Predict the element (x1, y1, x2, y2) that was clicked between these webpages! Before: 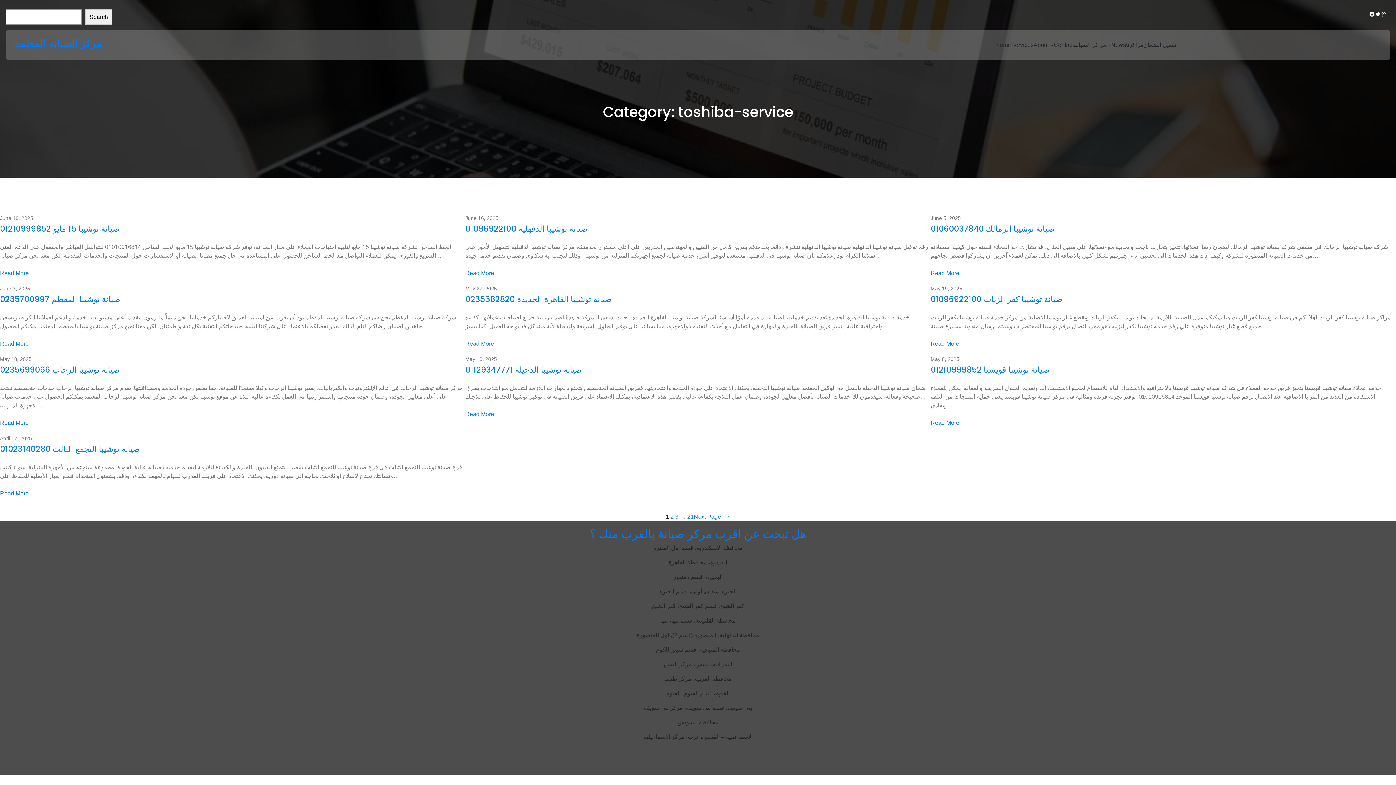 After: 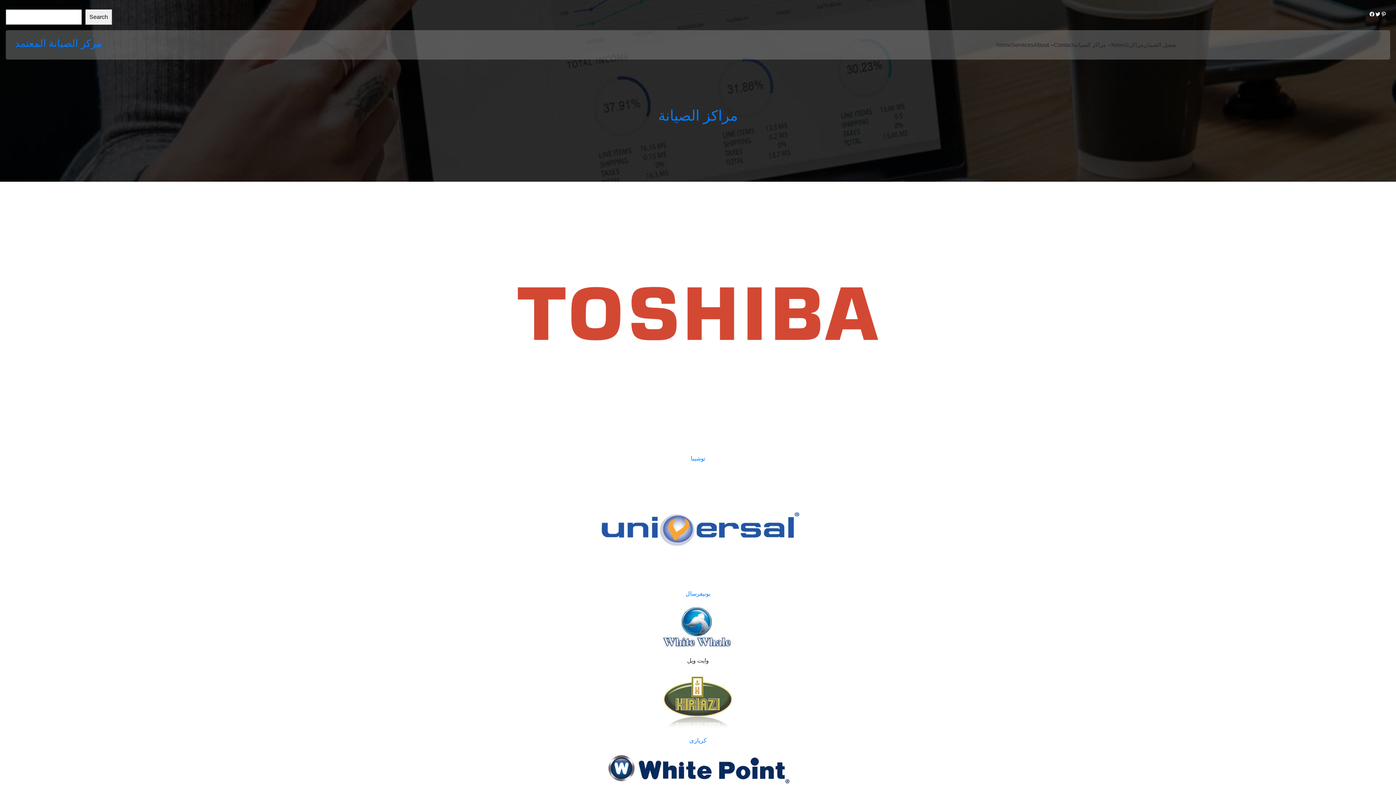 Action: bbox: (1126, 40, 1143, 49) label: مراكزنا